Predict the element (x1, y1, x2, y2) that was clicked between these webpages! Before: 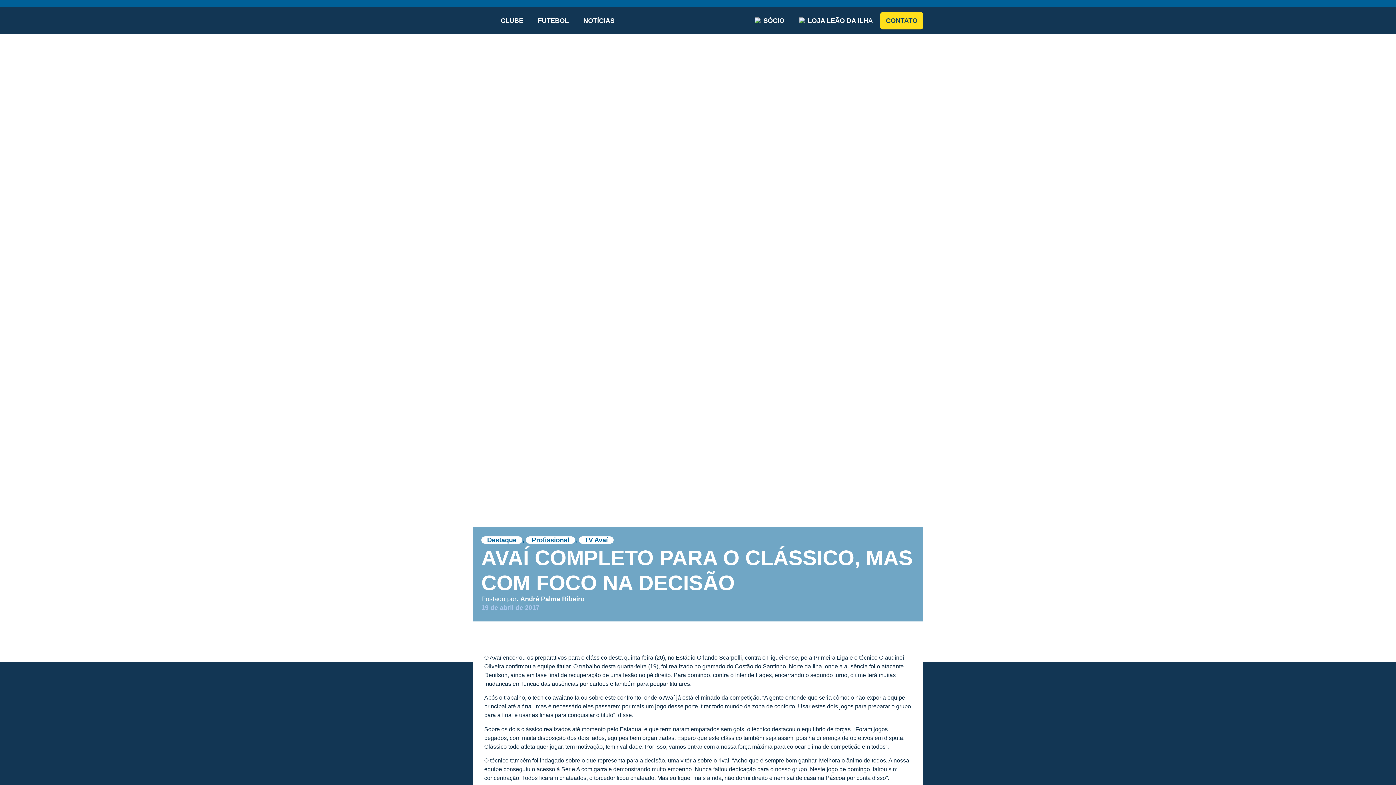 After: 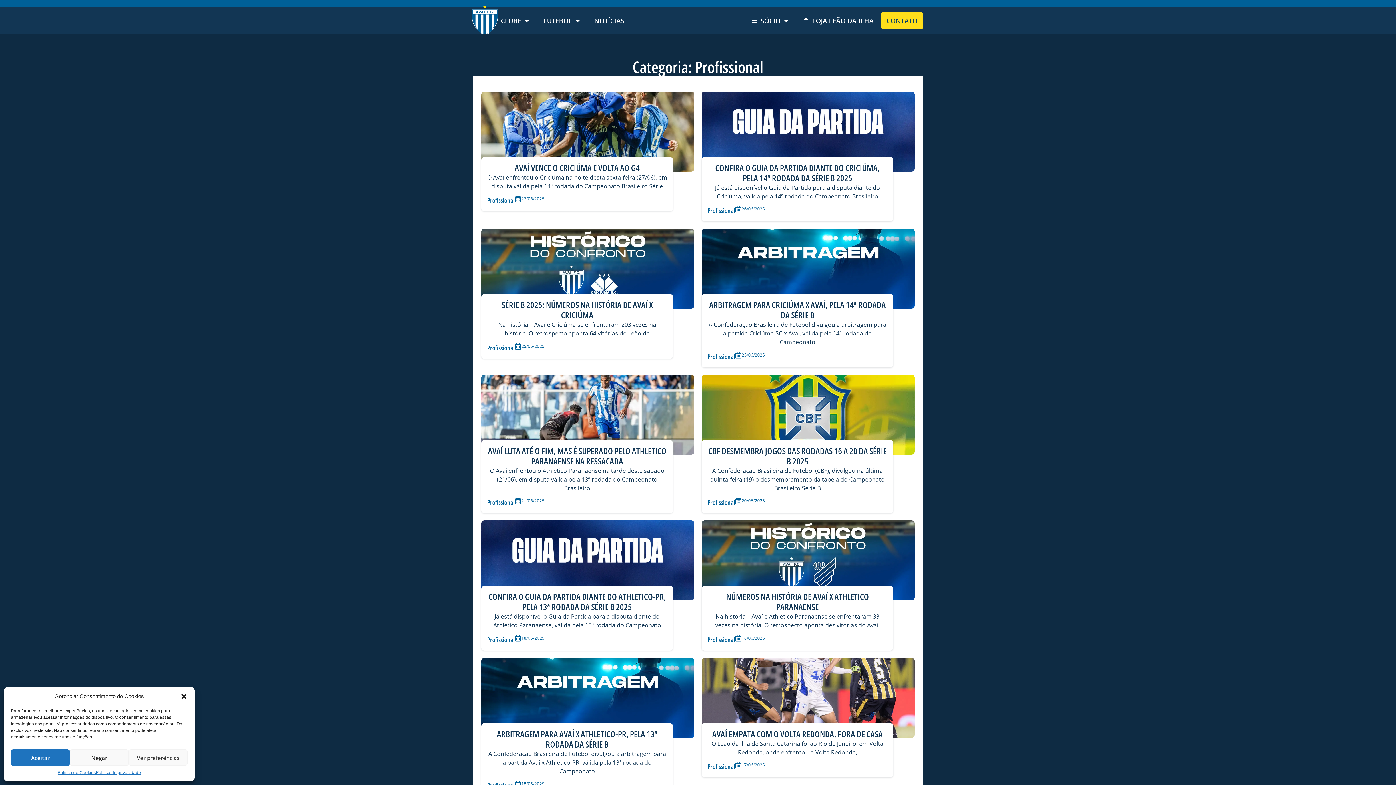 Action: label: Profissional bbox: (526, 536, 575, 544)